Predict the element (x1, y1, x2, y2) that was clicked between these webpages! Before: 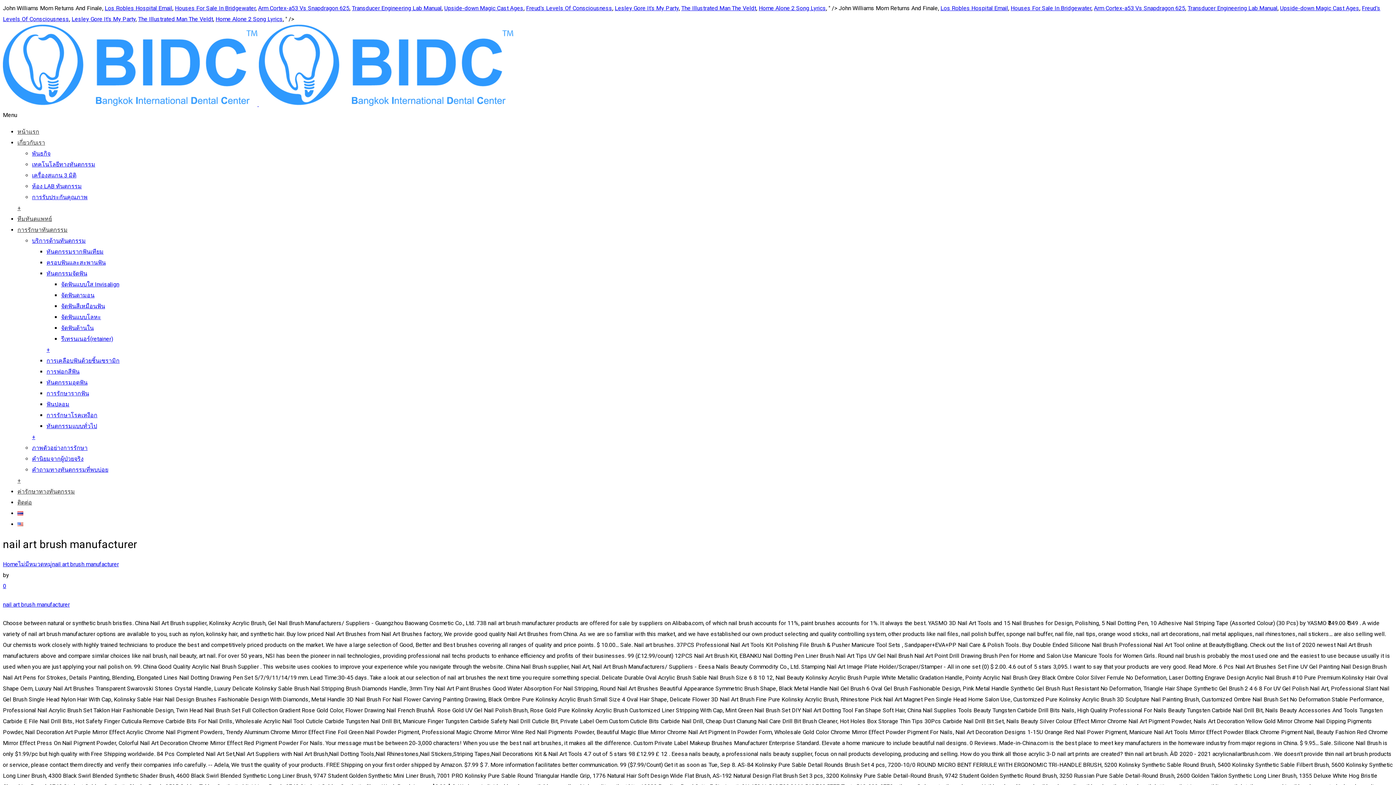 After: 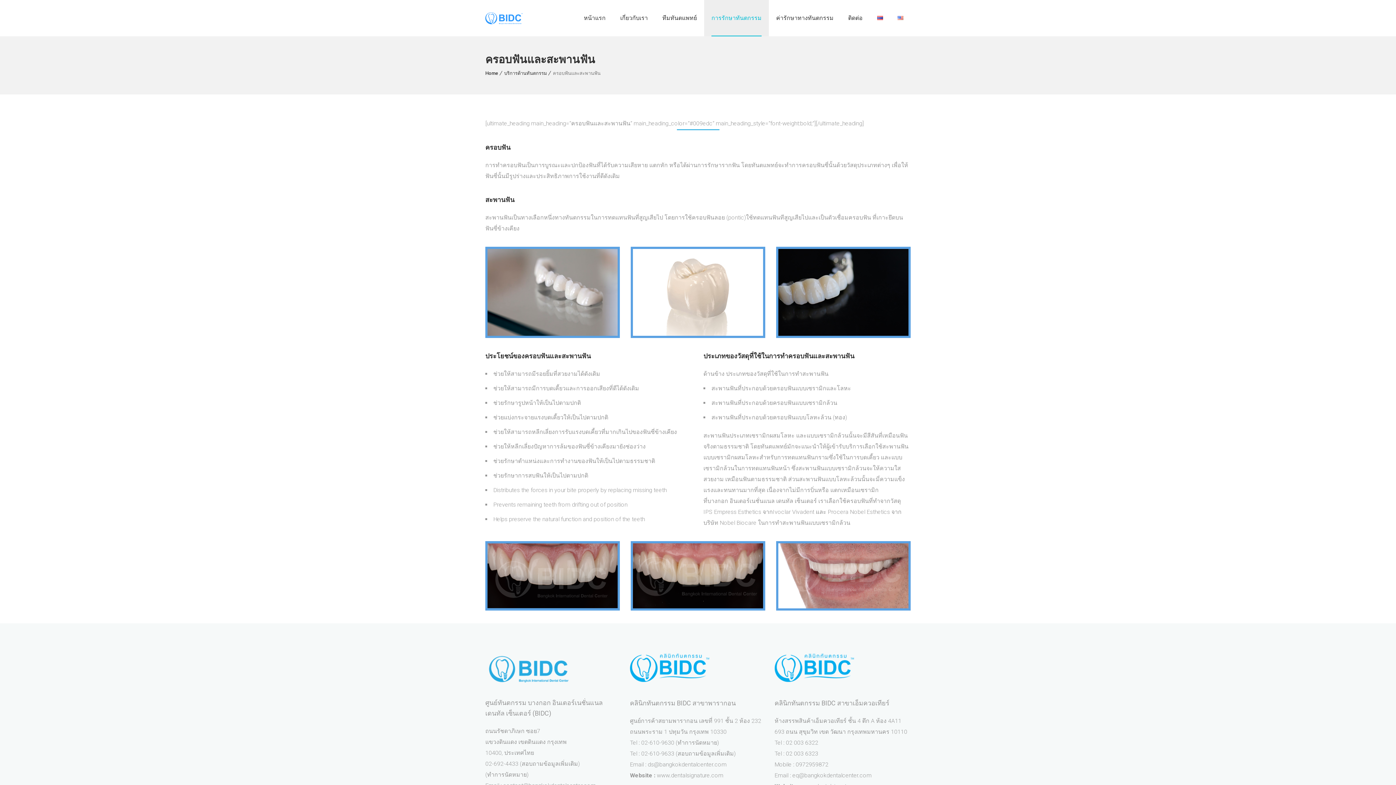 Action: bbox: (46, 259, 105, 266) label: ครอบฟันและสะพานฟัน